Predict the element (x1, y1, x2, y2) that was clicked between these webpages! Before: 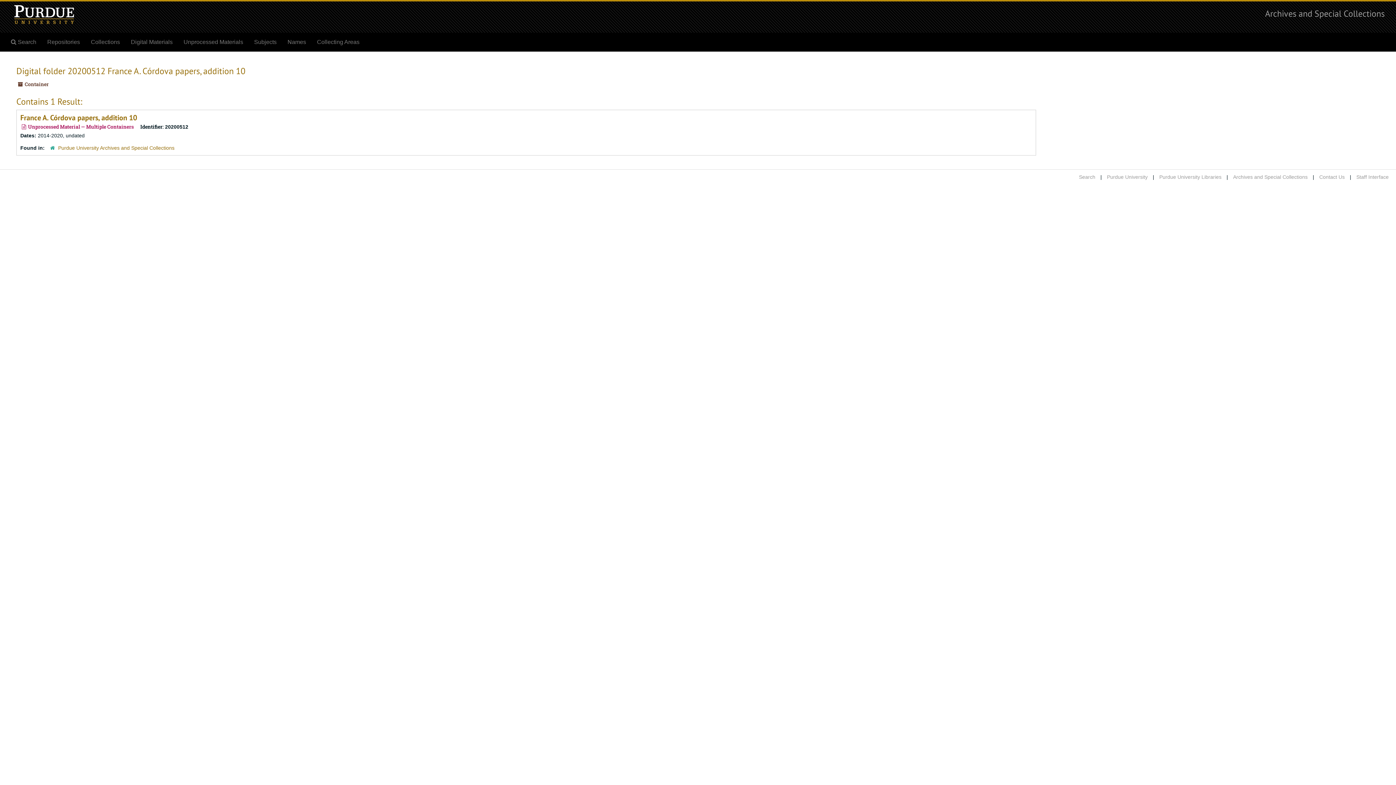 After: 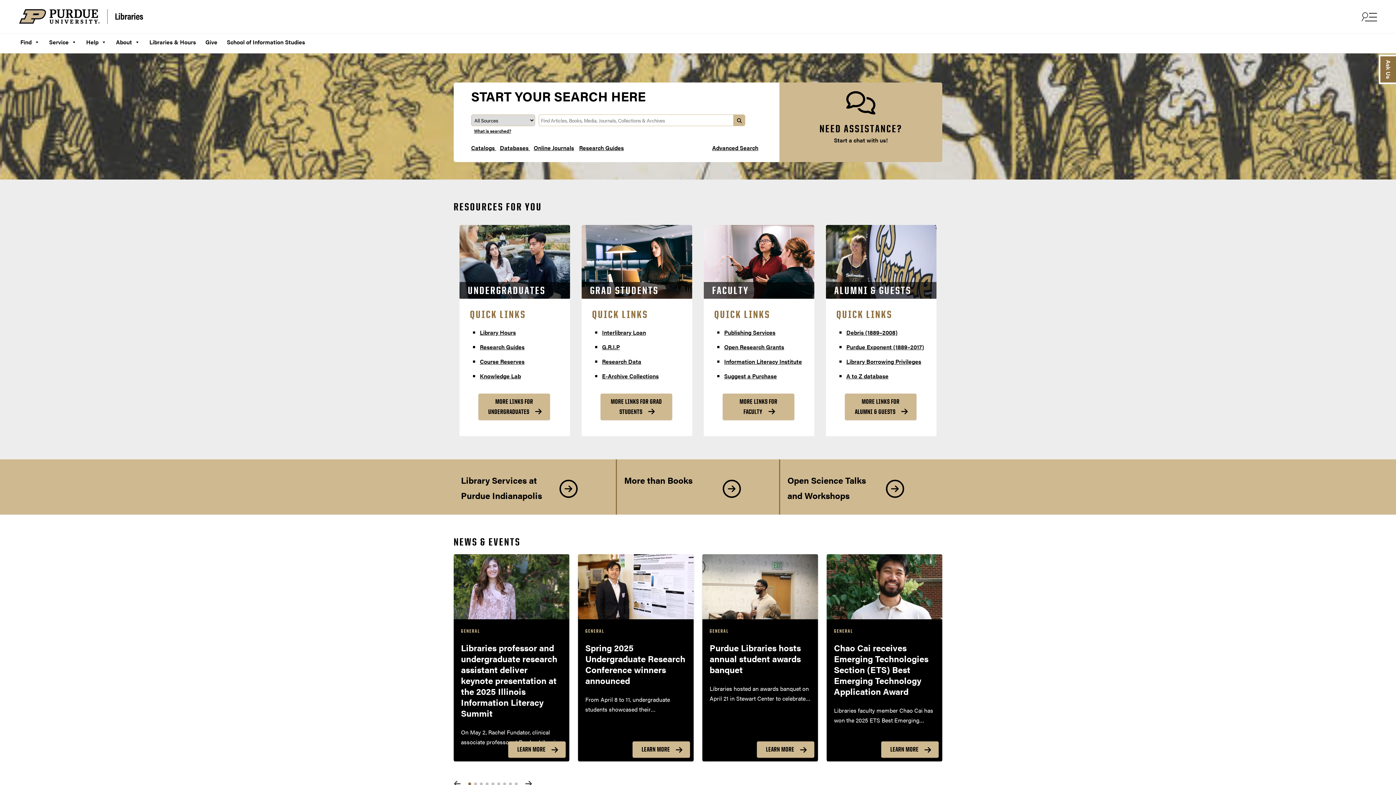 Action: label: Purdue University Libraries bbox: (1159, 174, 1221, 180)